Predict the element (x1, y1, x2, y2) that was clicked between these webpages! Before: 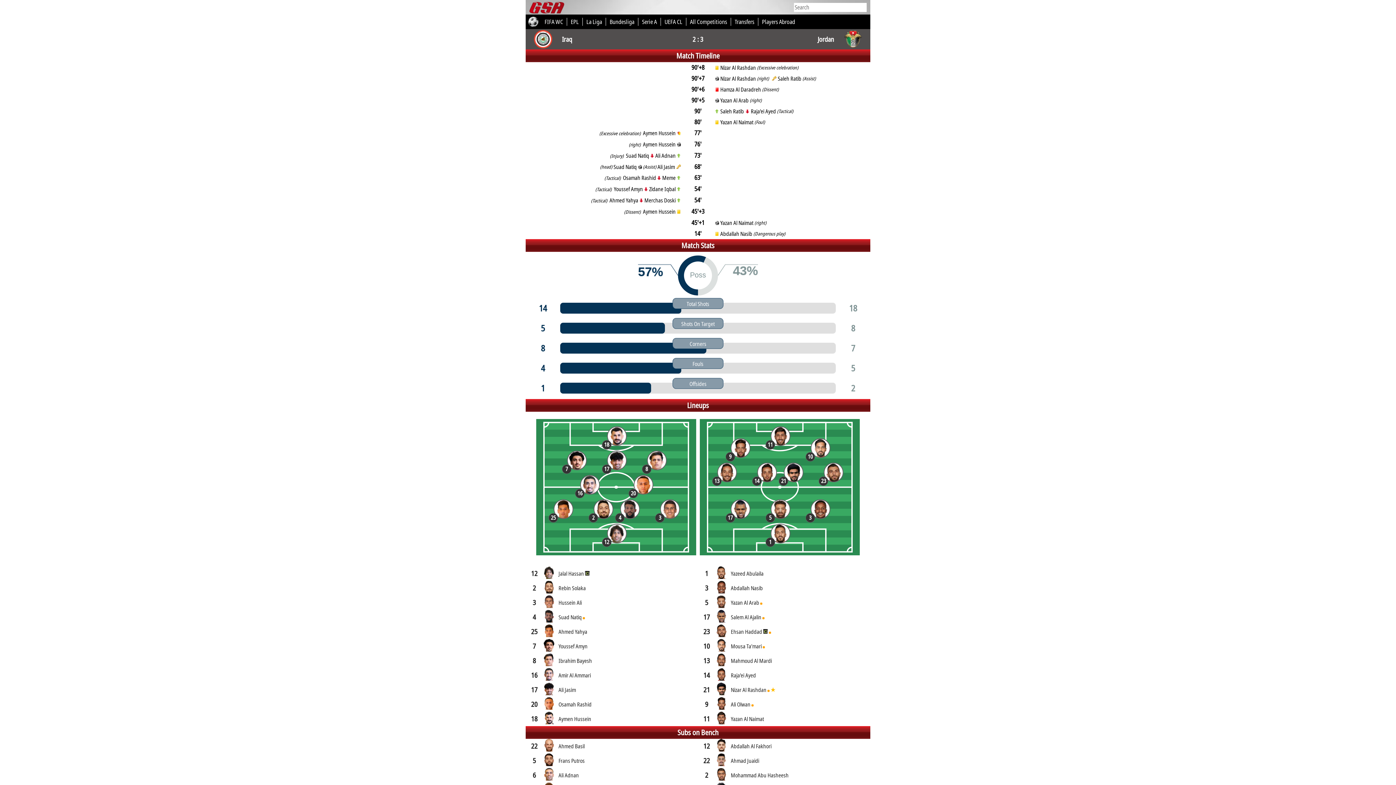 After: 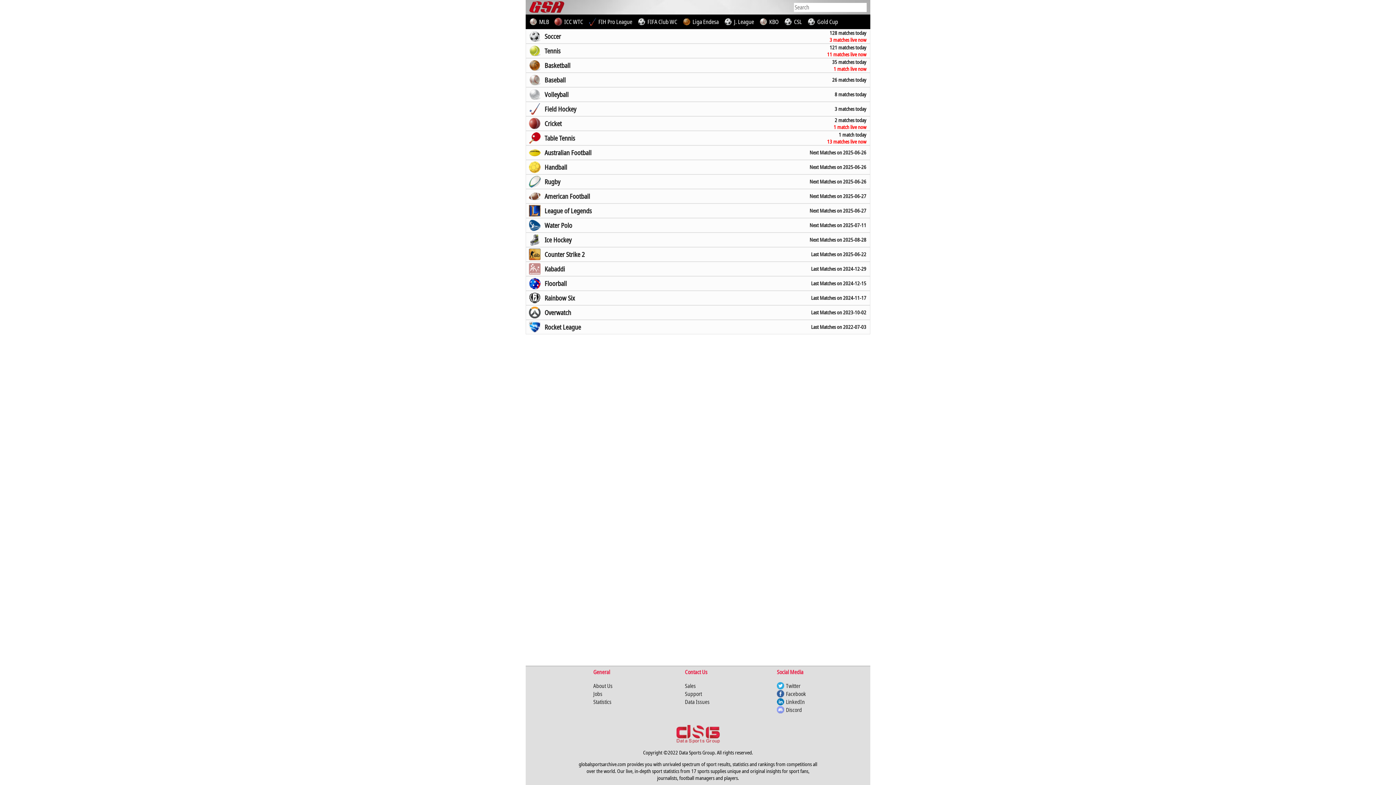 Action: bbox: (529, 8, 564, 15)